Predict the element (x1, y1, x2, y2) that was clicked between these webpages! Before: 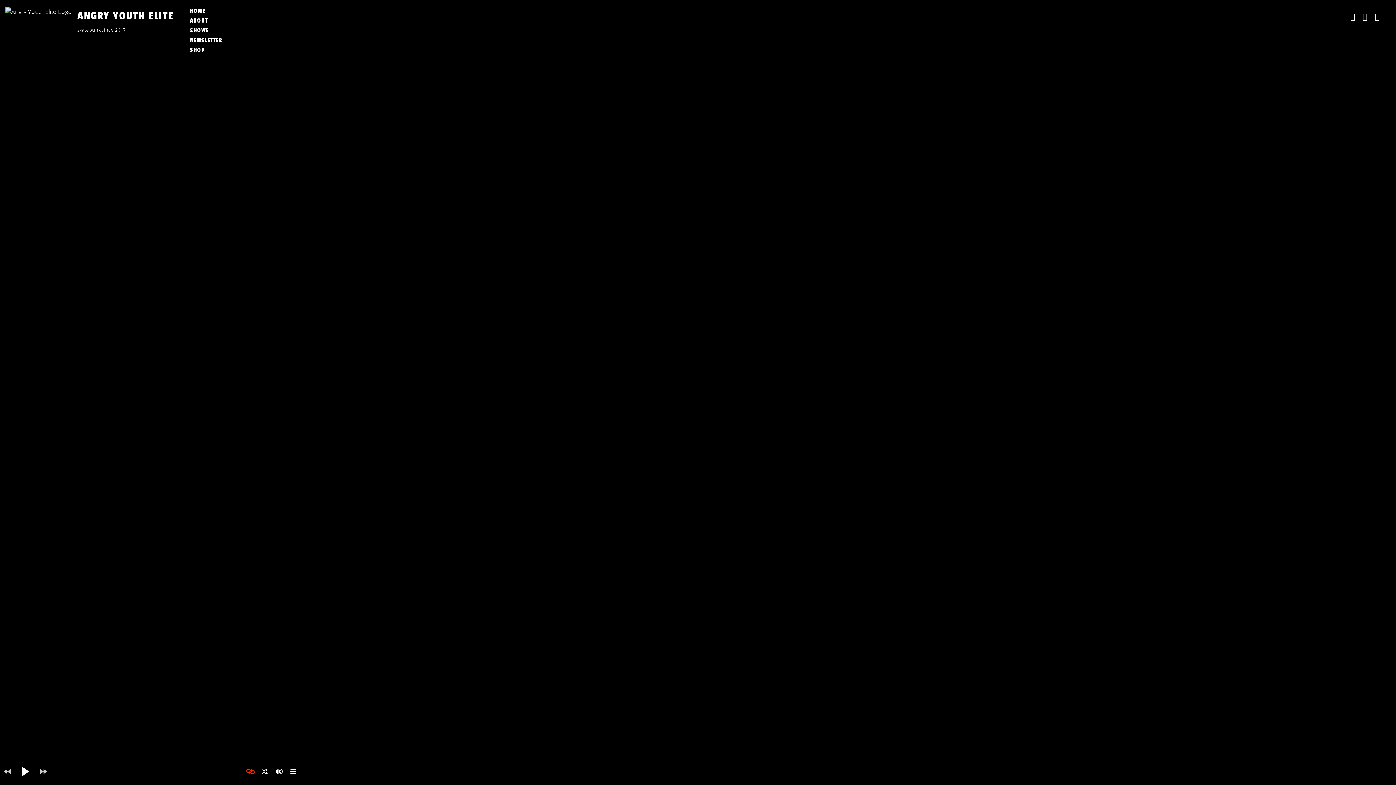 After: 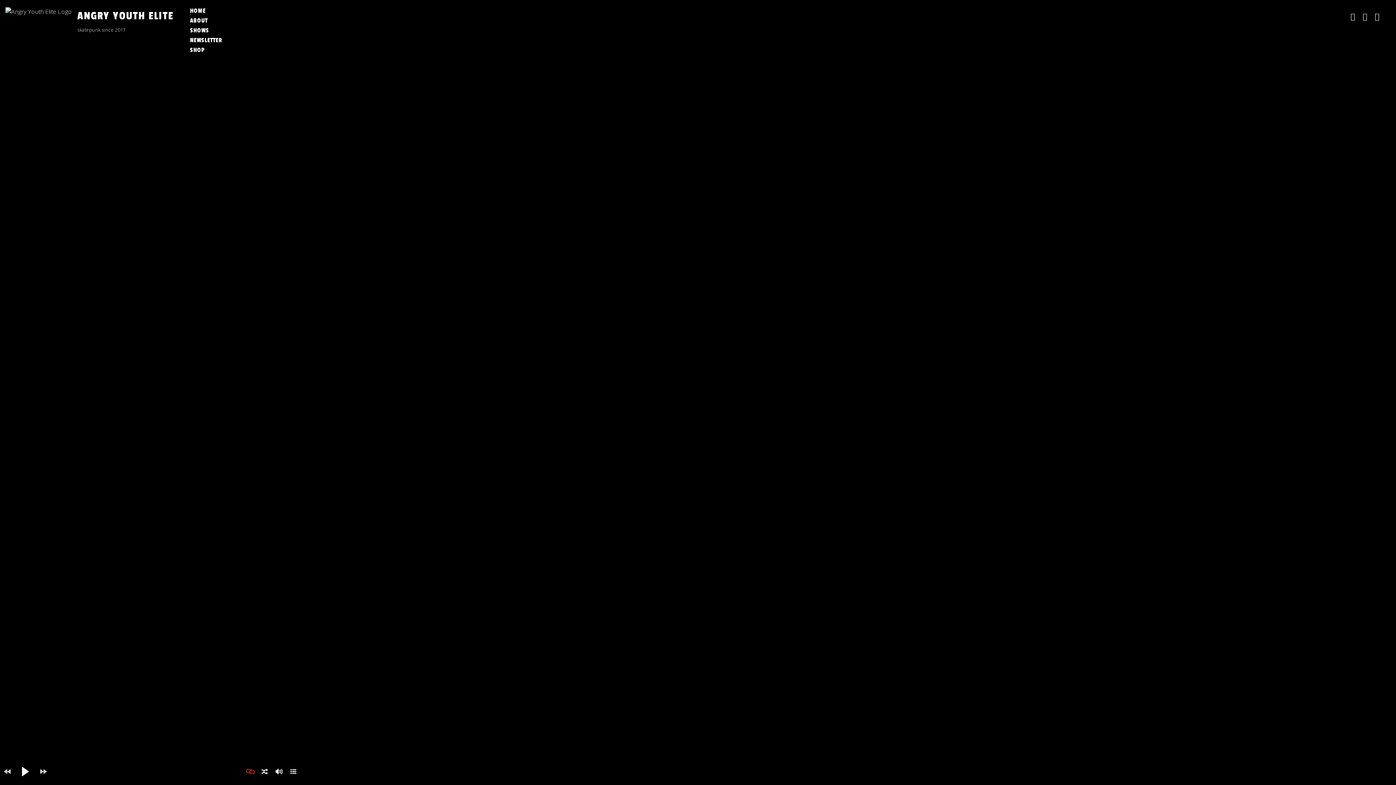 Action: bbox: (245, 766, 256, 777)